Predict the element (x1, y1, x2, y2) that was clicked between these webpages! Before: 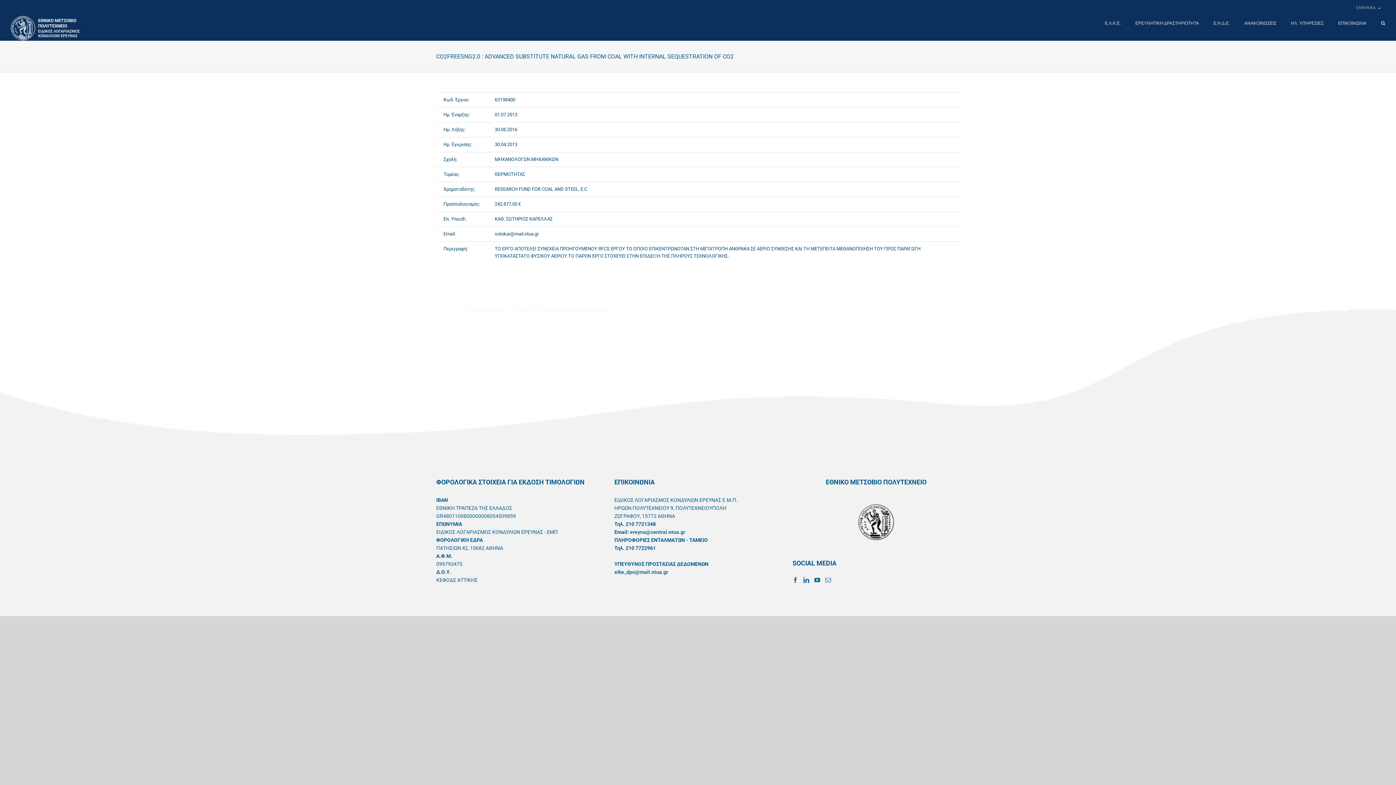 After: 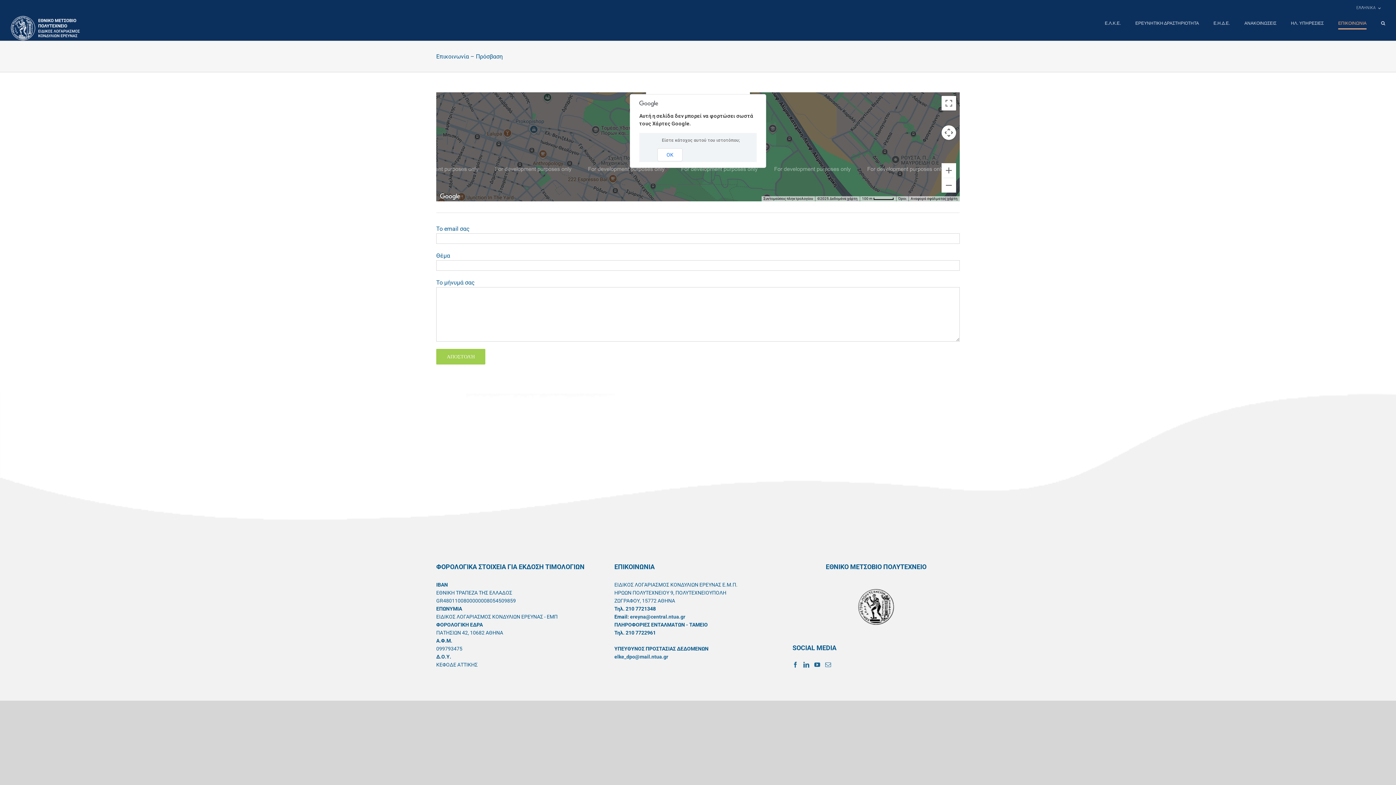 Action: bbox: (1338, 16, 1366, 30) label: ΕΠΙΚΟΙΝΩΝΙΑ